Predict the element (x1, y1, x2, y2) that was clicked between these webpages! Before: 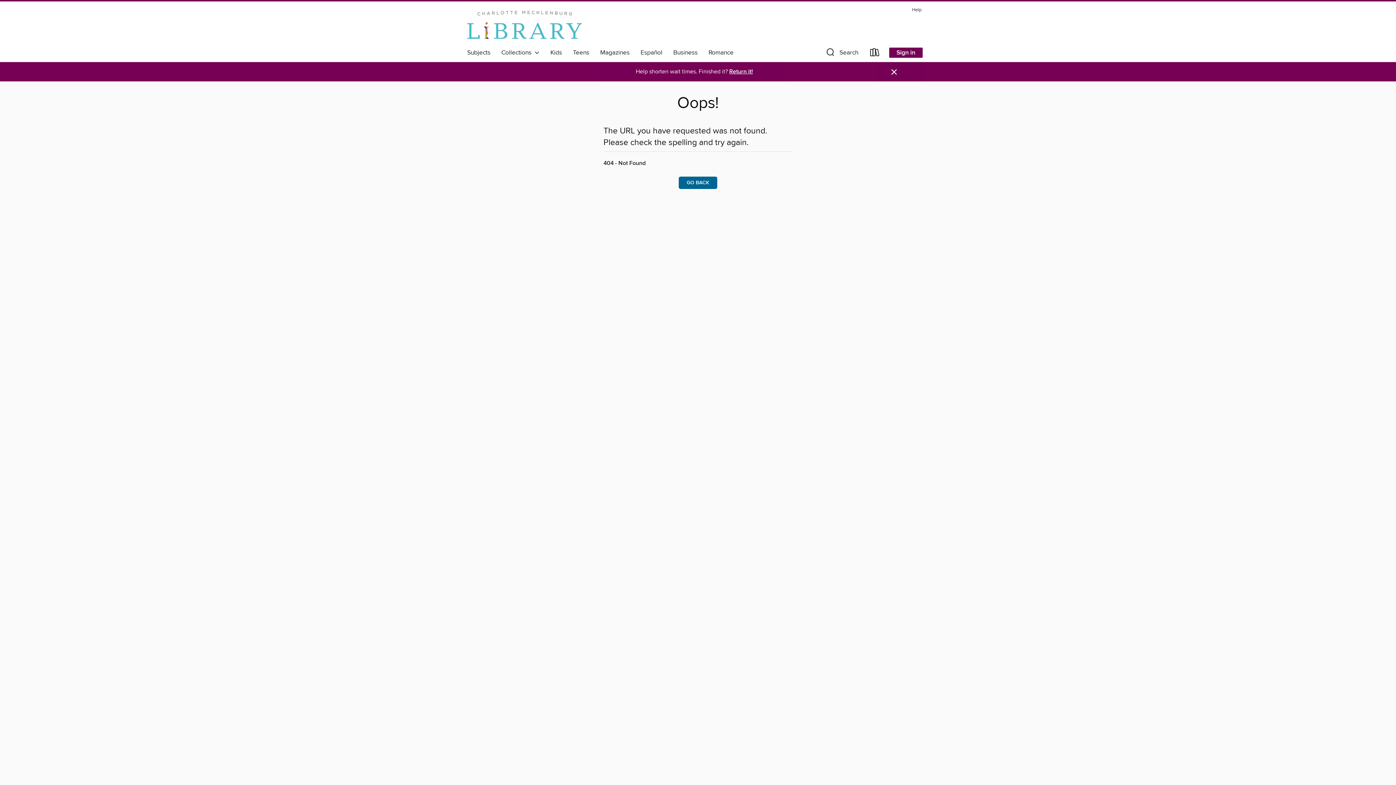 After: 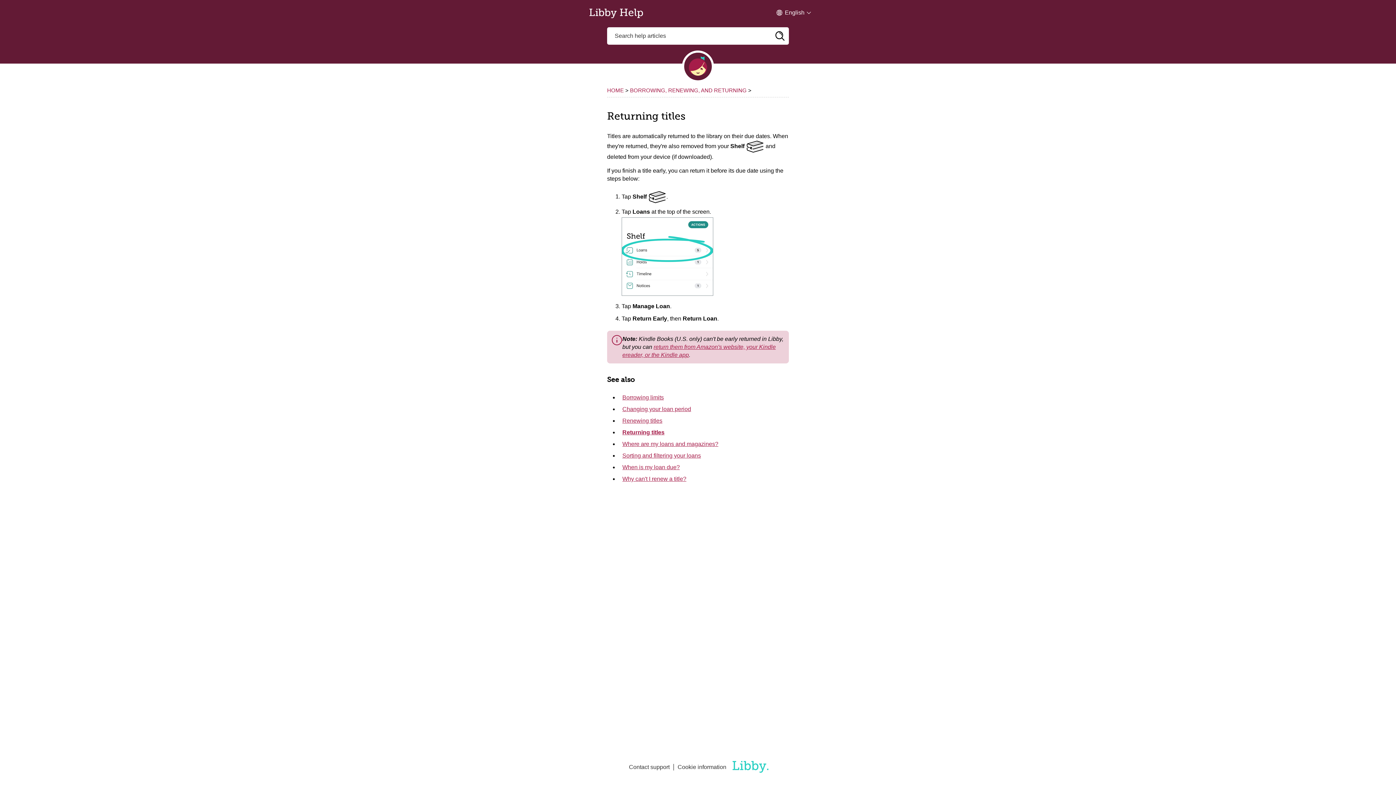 Action: bbox: (729, 68, 753, 75) label: Return it!